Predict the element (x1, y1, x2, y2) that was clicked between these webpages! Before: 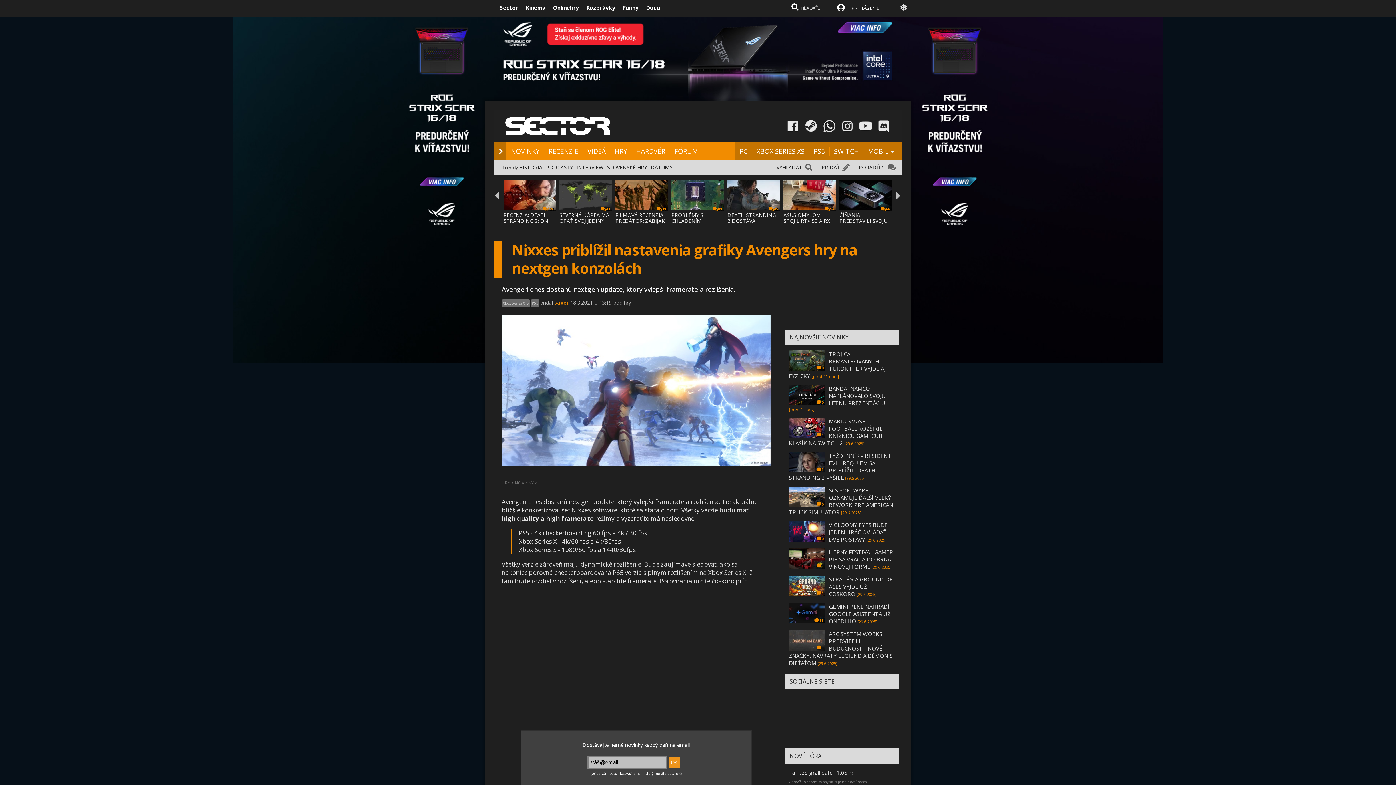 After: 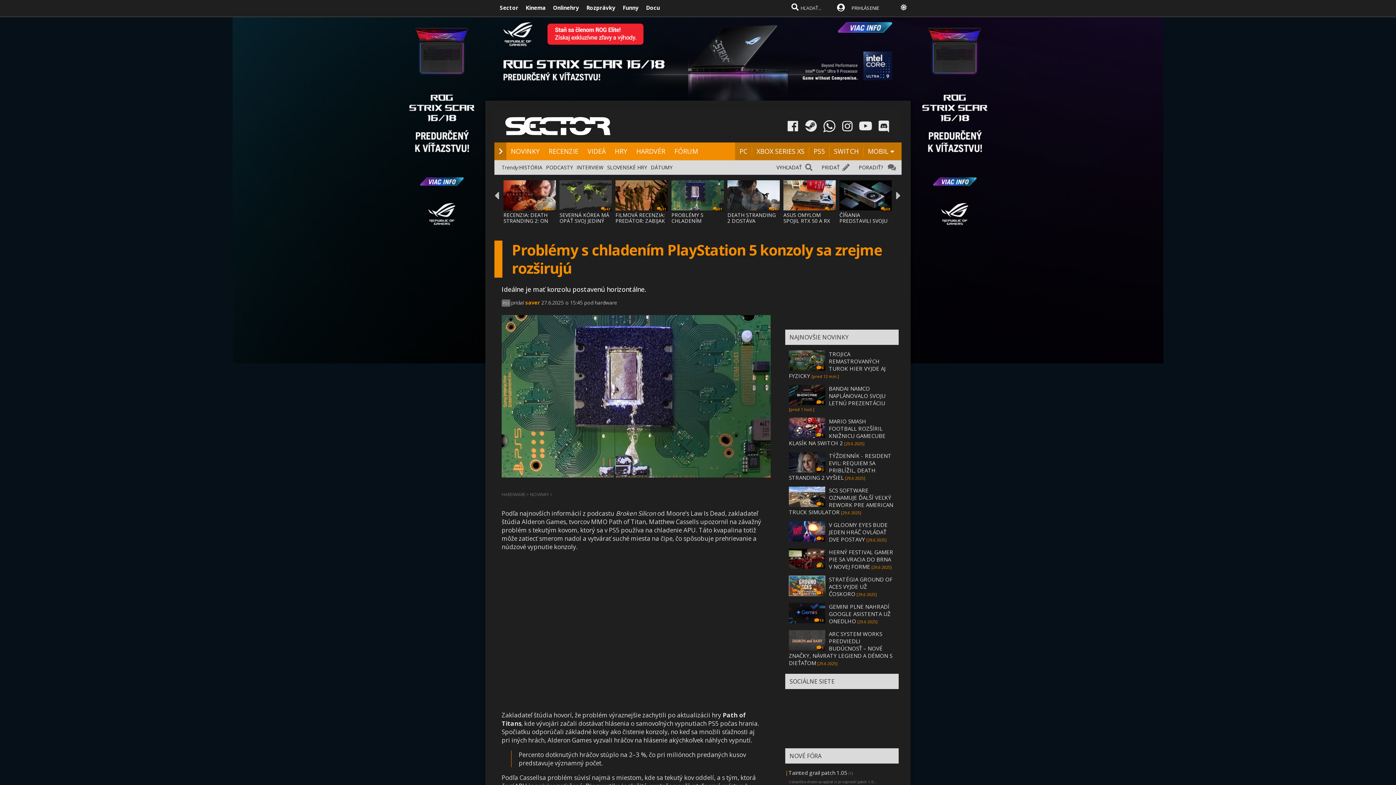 Action: bbox: (671, 204, 724, 212)